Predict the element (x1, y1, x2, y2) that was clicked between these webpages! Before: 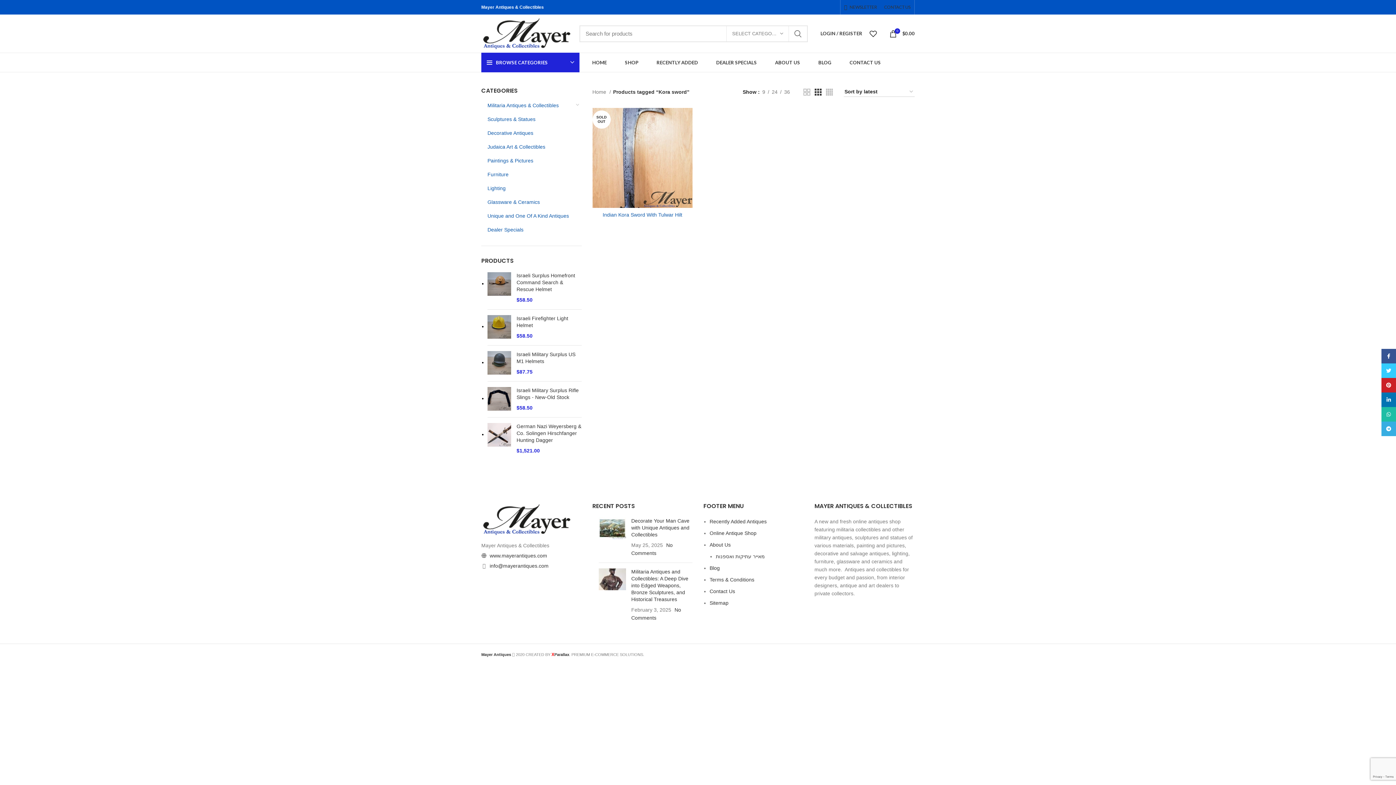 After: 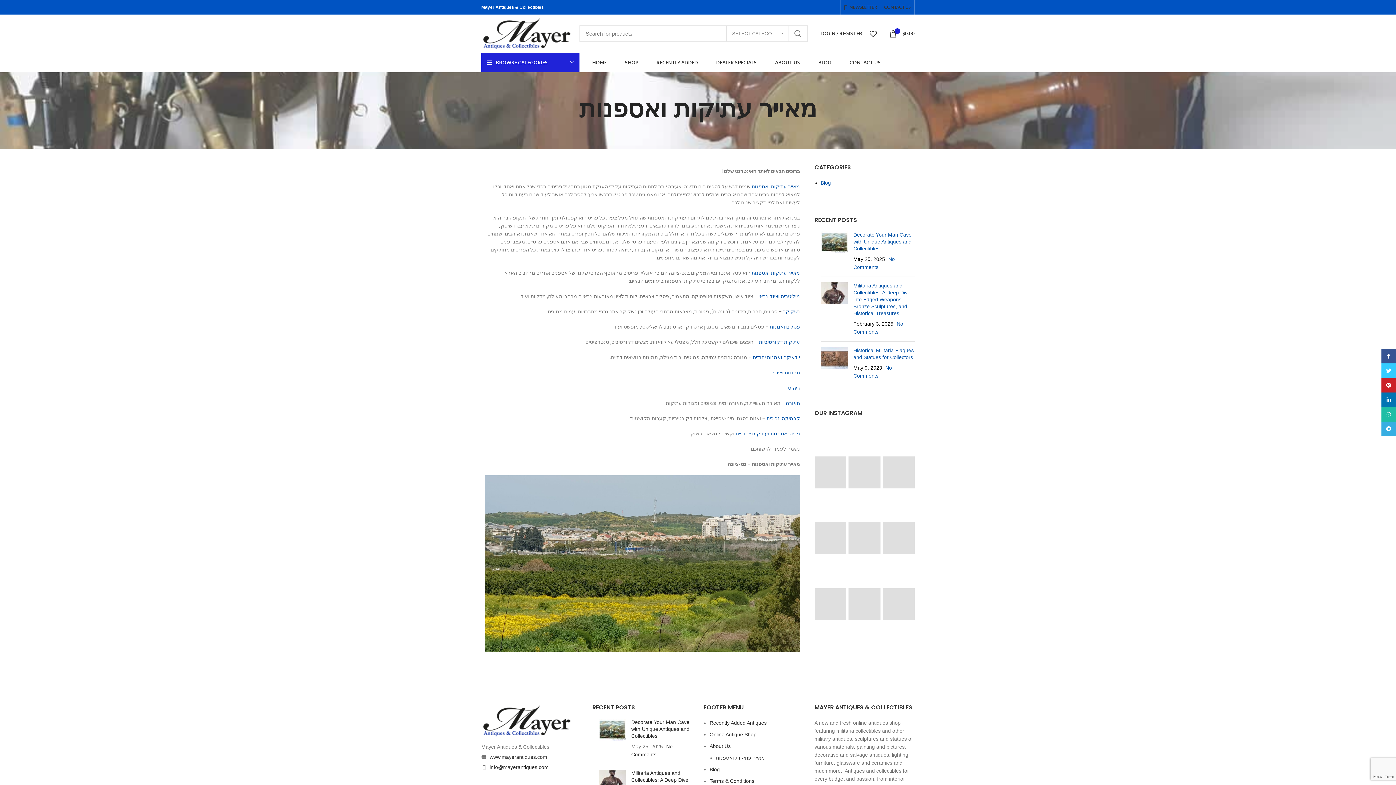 Action: bbox: (716, 553, 765, 559) label: מאייר עתיקות ואספנות